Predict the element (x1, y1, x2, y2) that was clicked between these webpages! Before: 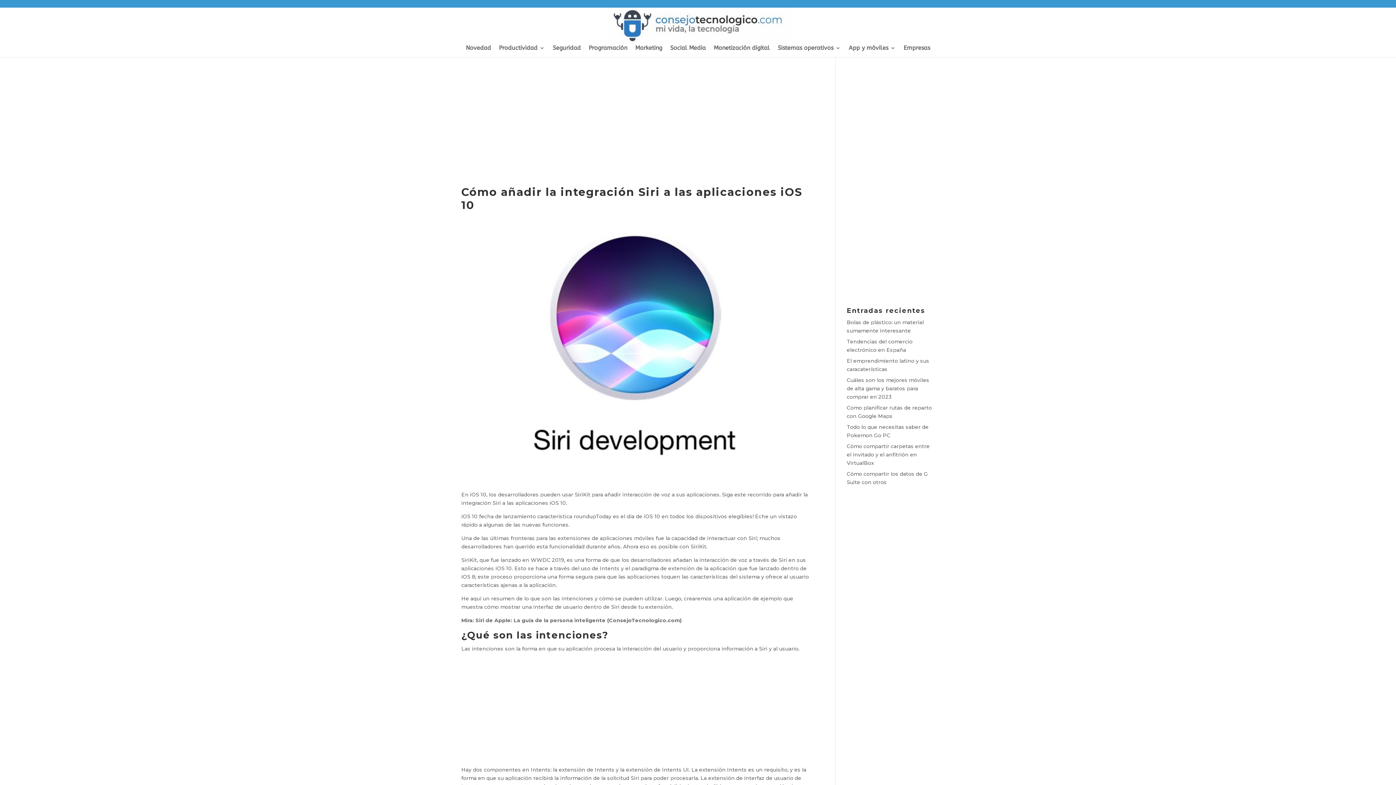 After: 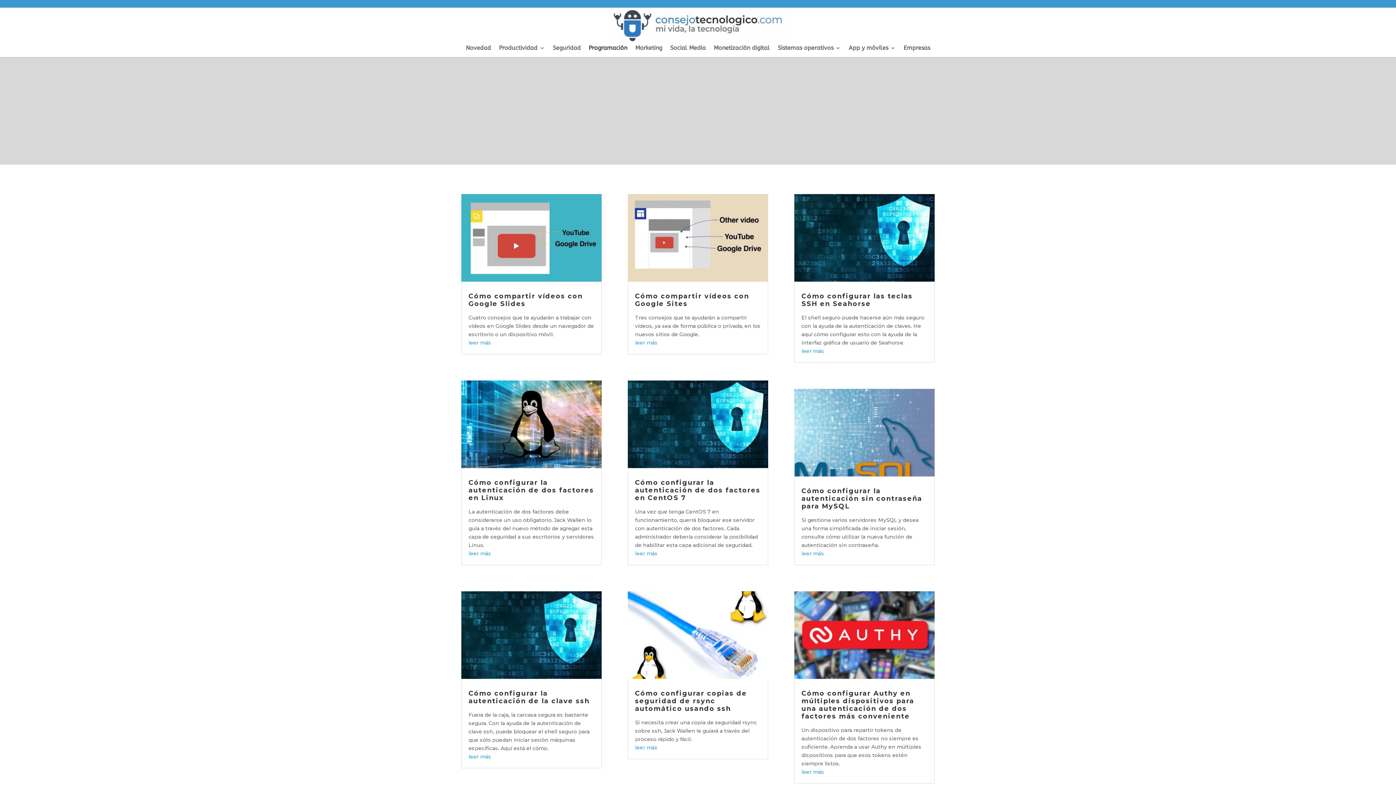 Action: label: Programación bbox: (588, 45, 627, 57)